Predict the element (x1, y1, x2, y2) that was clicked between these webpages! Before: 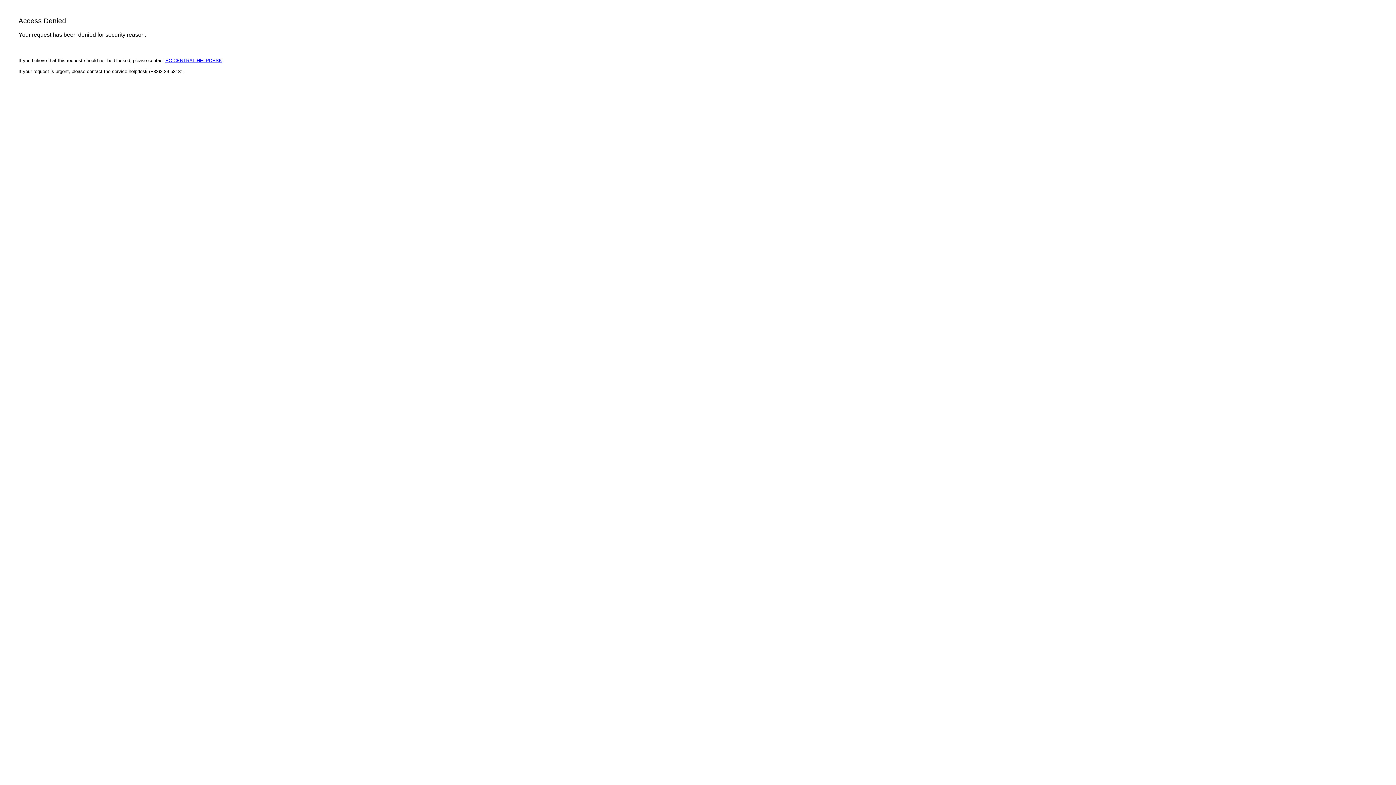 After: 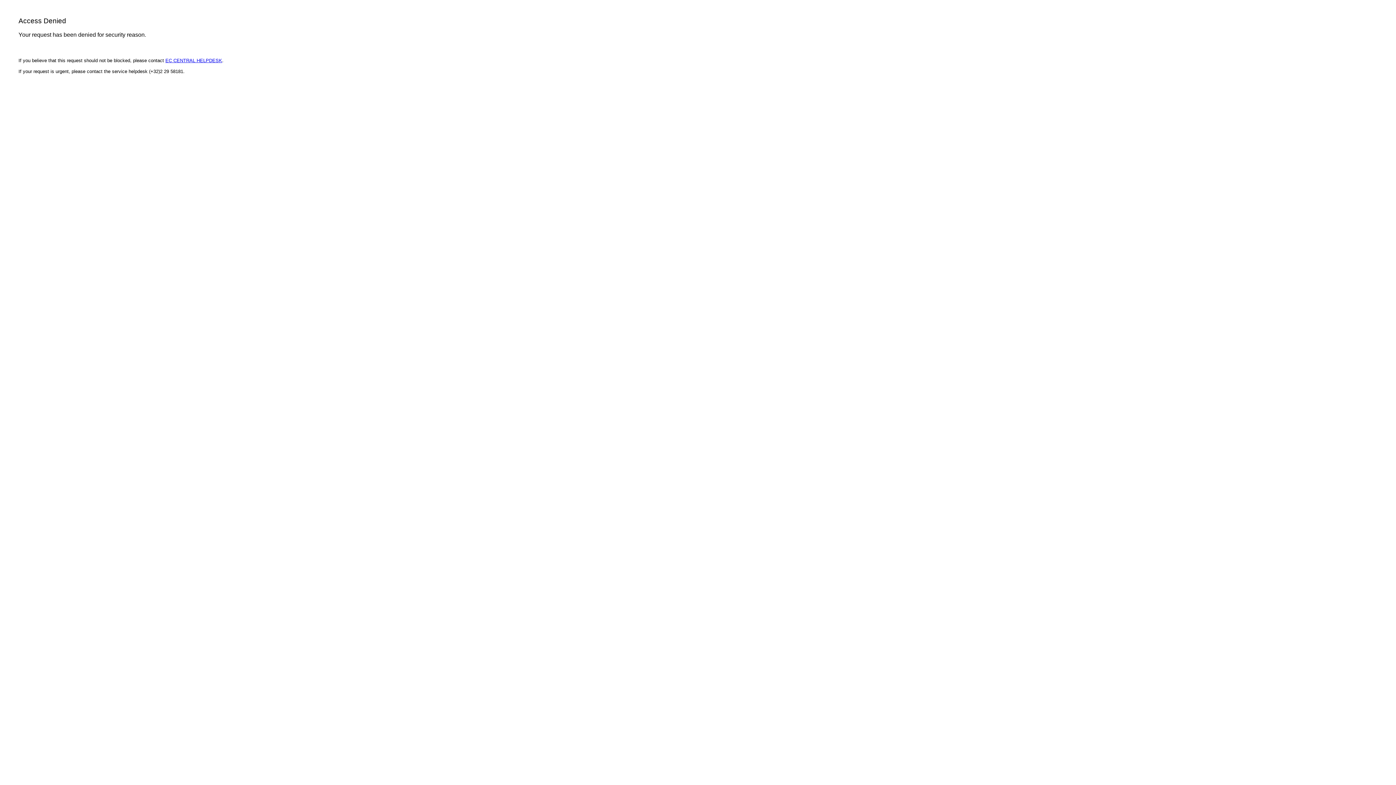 Action: label: EC CENTRAL HELPDESK bbox: (165, 57, 222, 63)